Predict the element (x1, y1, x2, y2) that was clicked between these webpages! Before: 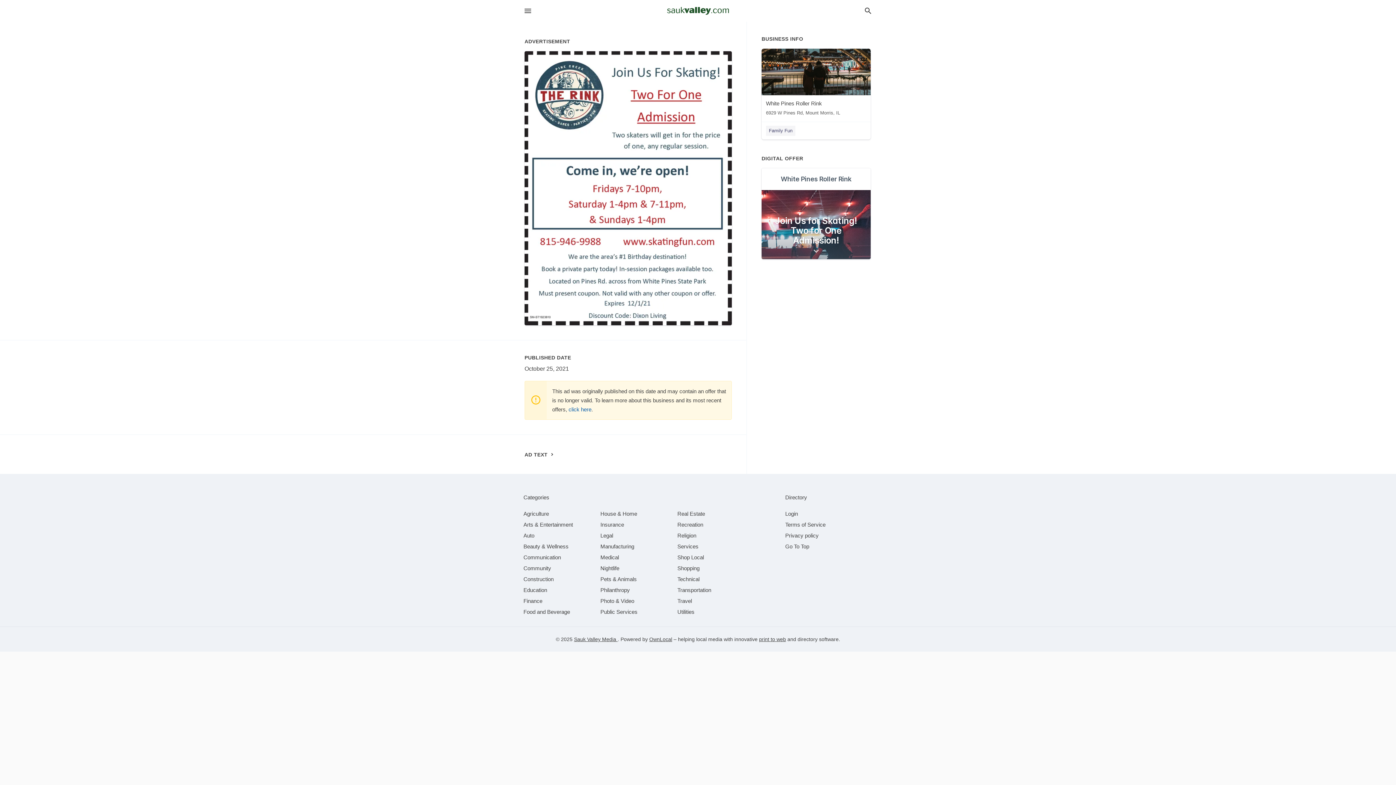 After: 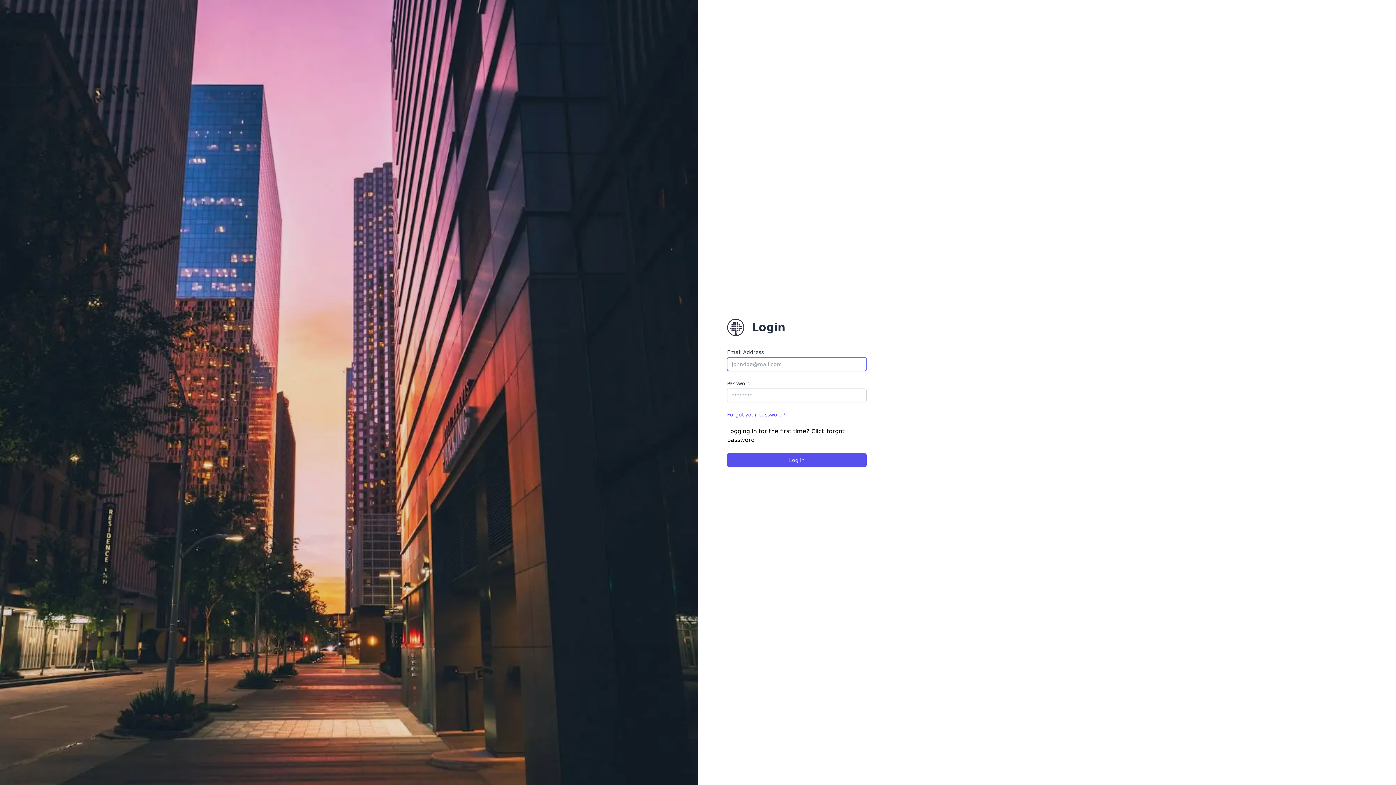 Action: label: Login bbox: (785, 510, 798, 516)